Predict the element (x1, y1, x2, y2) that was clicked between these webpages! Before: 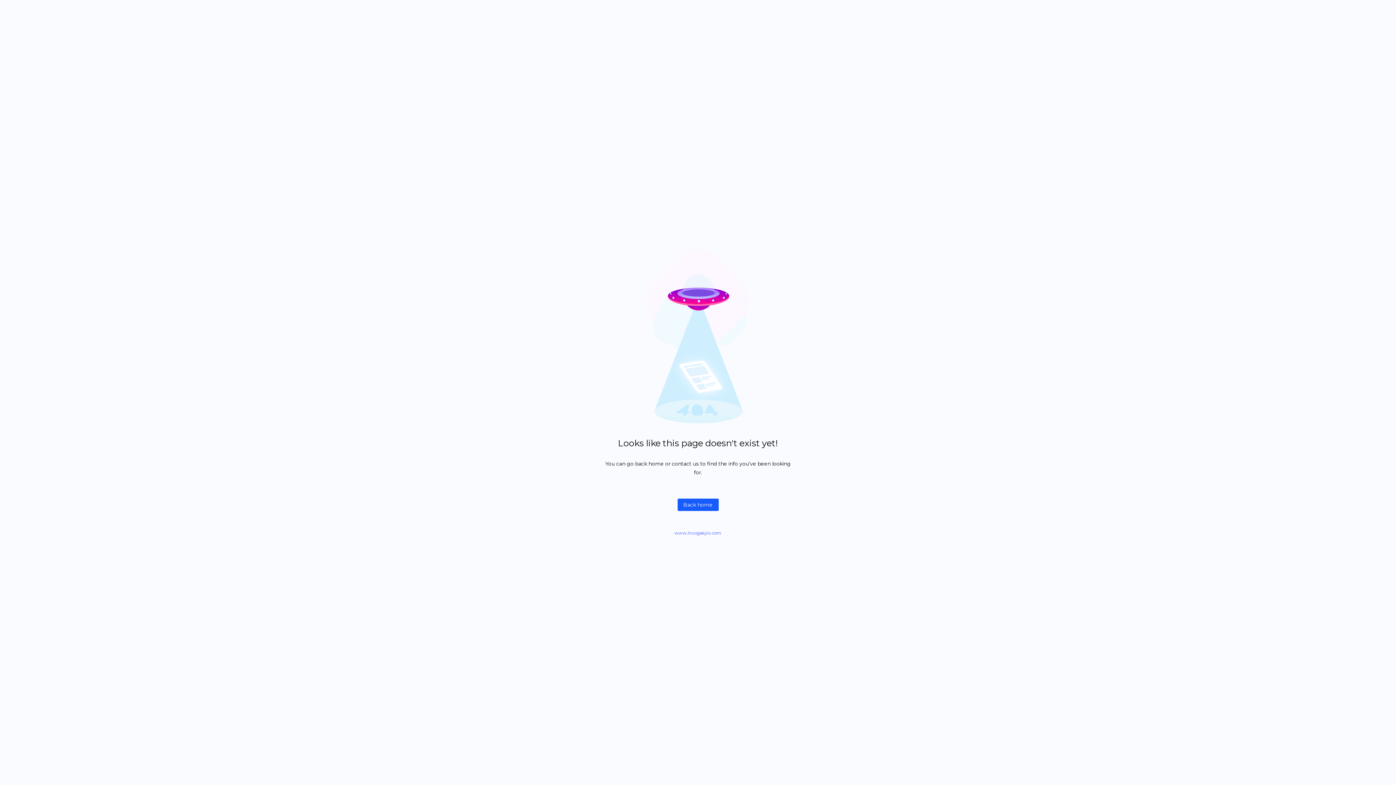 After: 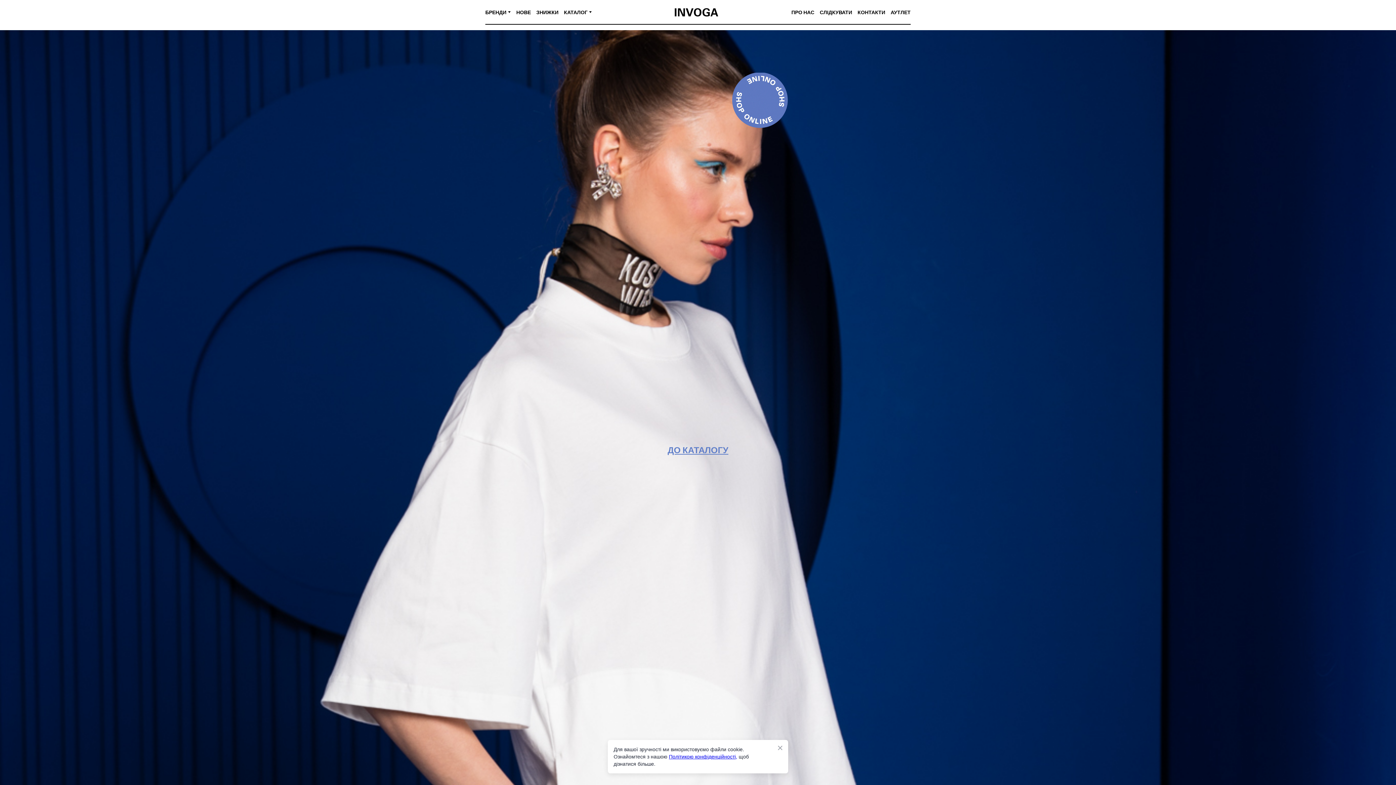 Action: label: Back home bbox: (677, 498, 718, 511)